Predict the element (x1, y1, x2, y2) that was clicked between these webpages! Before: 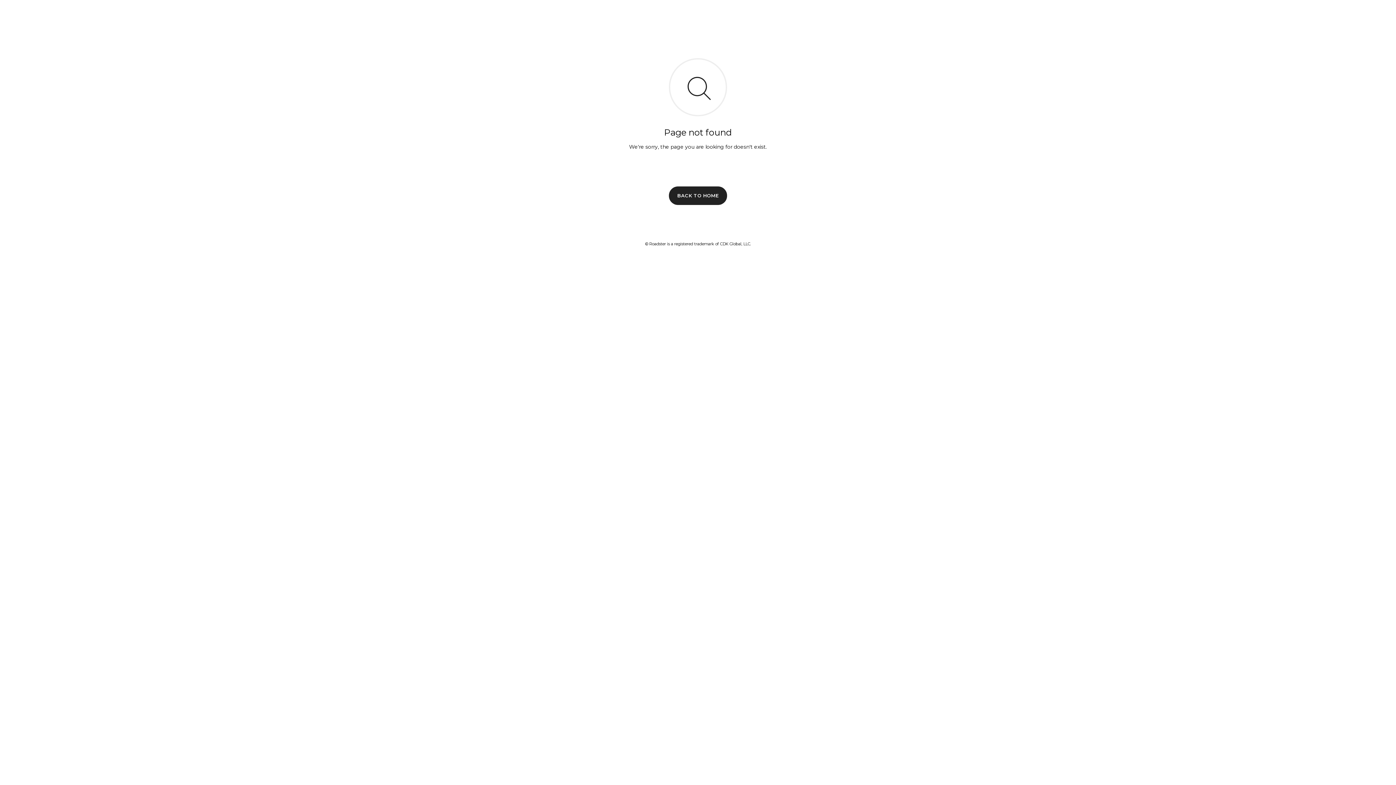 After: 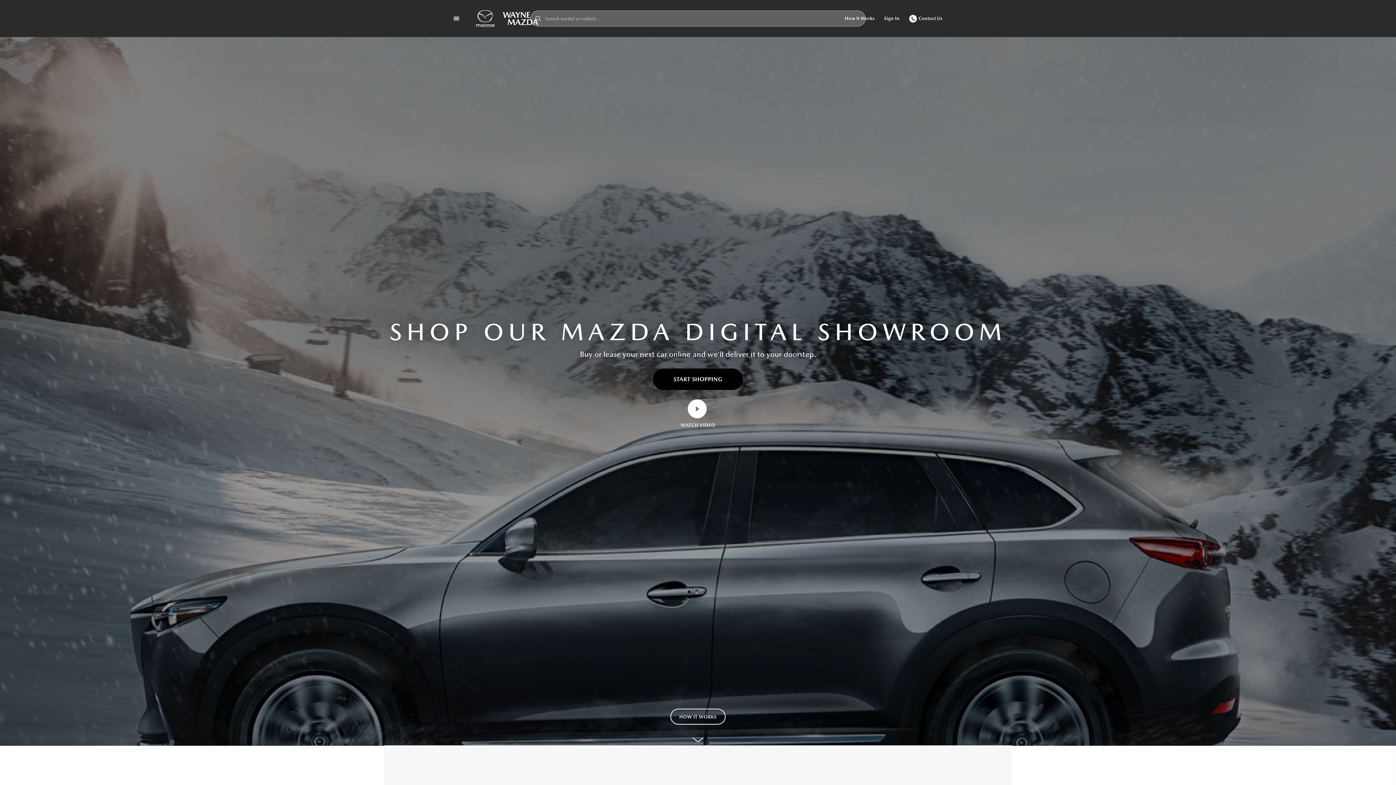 Action: label: BACK TO HOME bbox: (669, 186, 727, 204)